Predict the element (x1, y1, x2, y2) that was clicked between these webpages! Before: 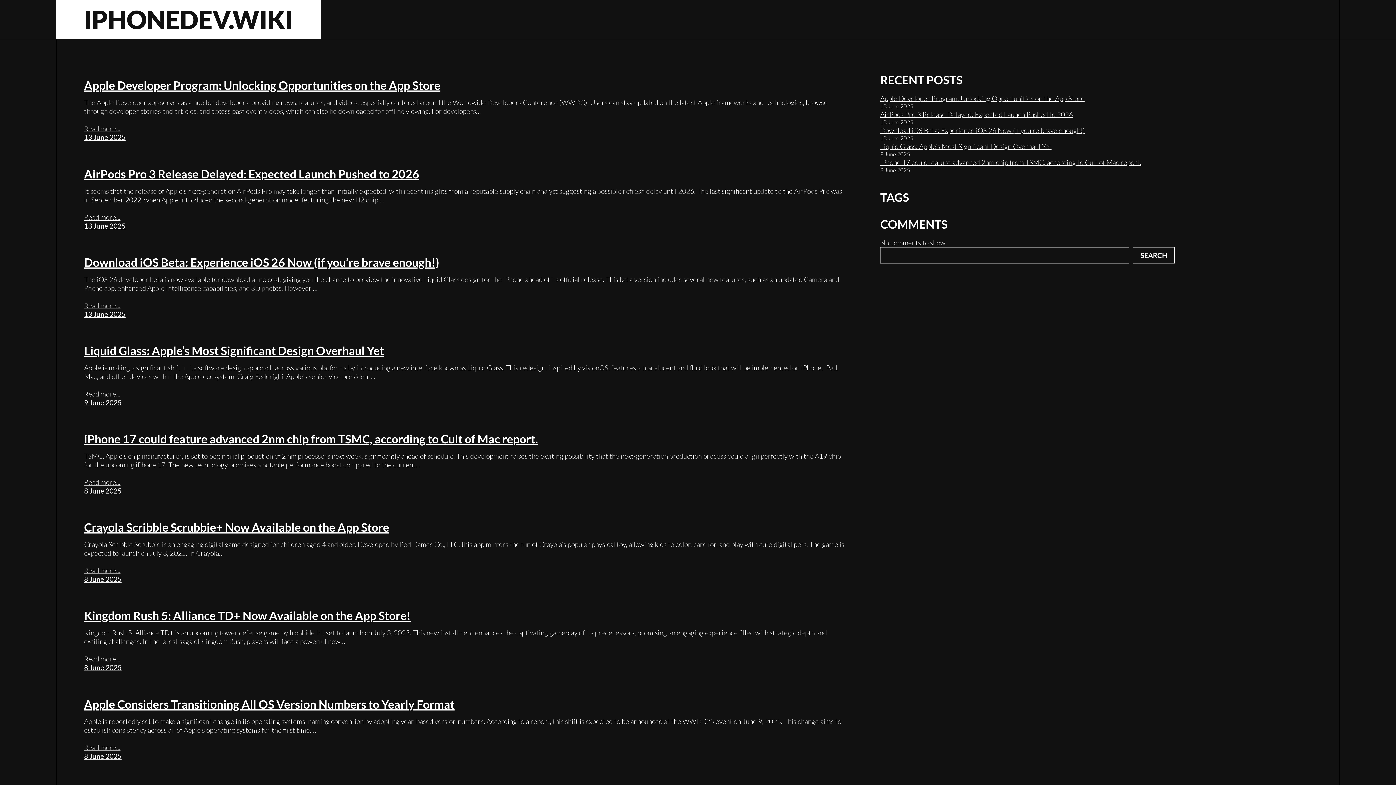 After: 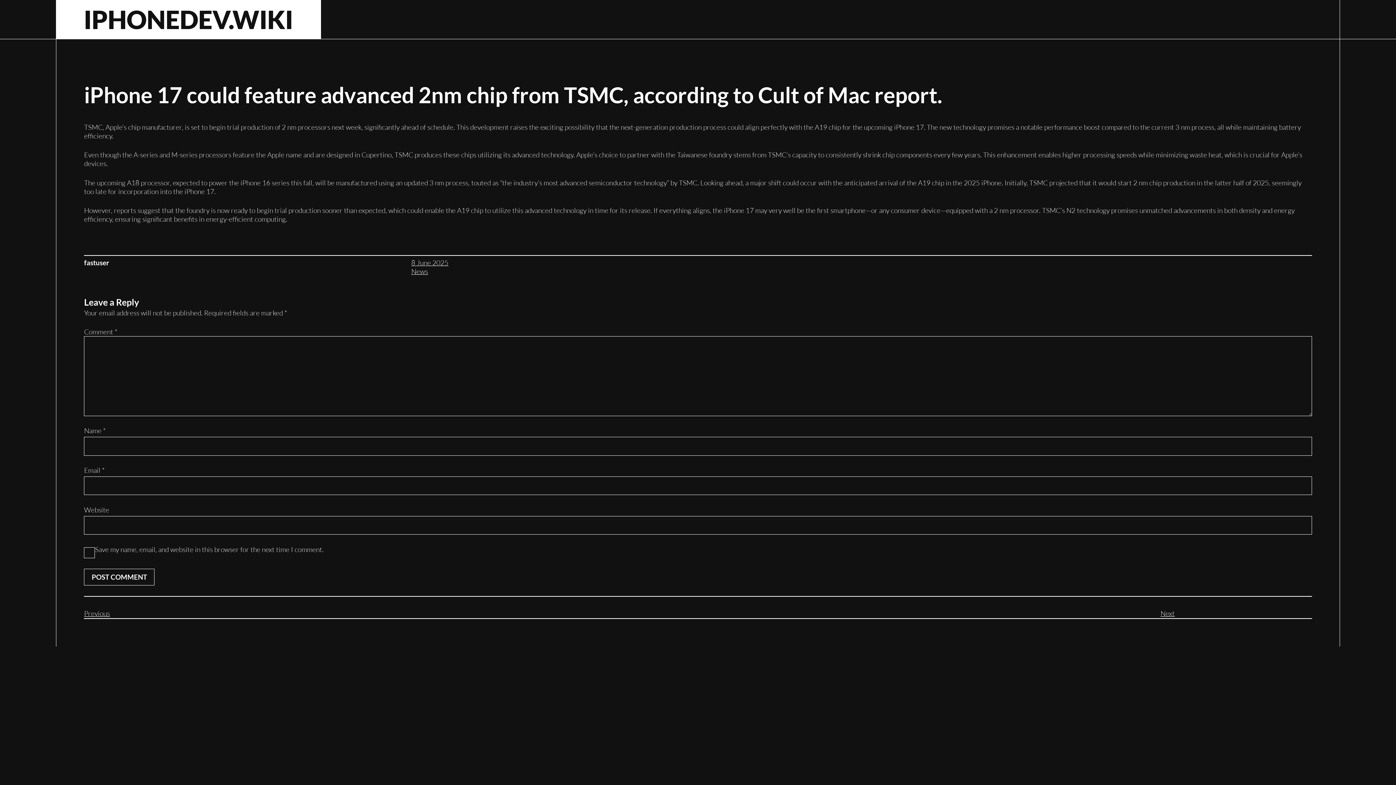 Action: label: 8 June 2025 bbox: (84, 486, 121, 495)